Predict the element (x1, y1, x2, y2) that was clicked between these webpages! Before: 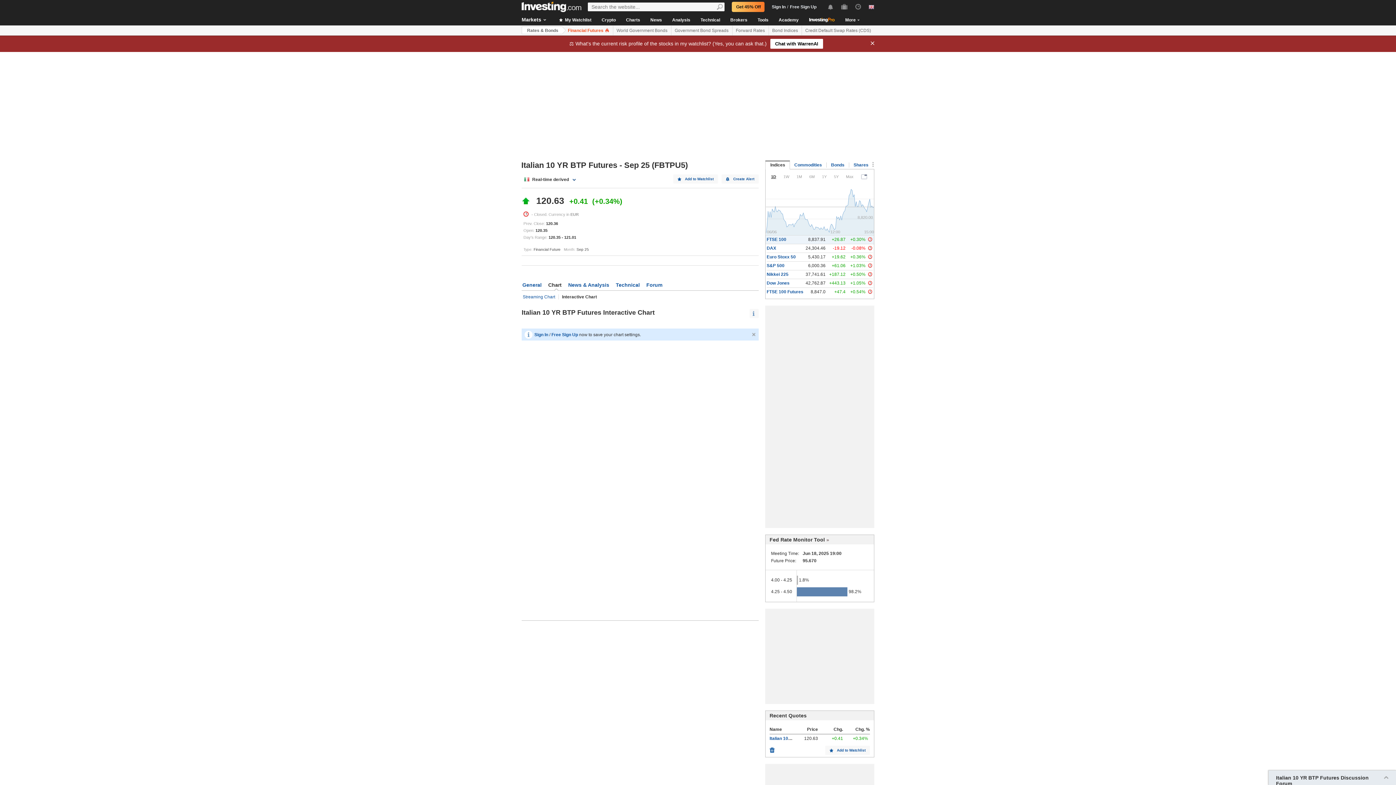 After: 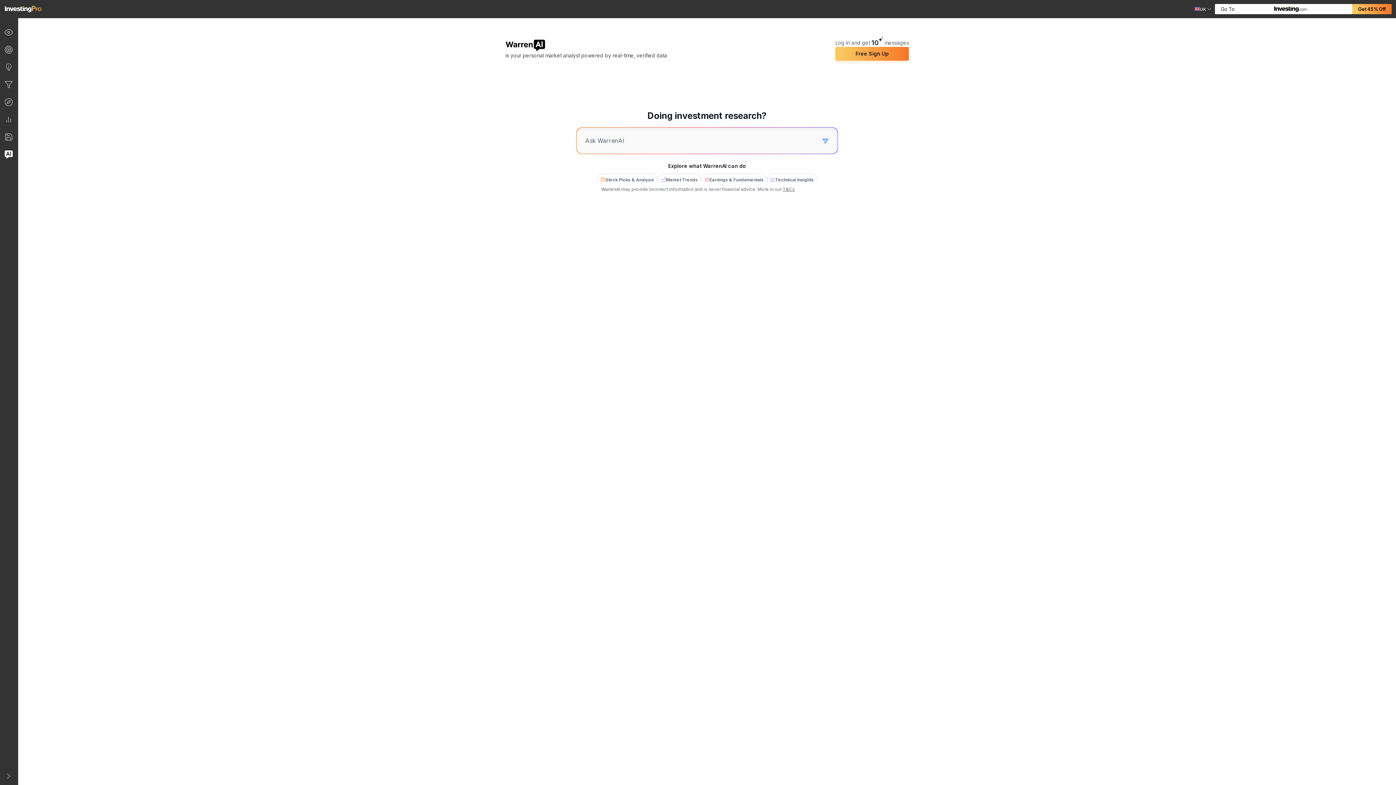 Action: bbox: (770, 38, 823, 48) label: Chat with WarrenAI